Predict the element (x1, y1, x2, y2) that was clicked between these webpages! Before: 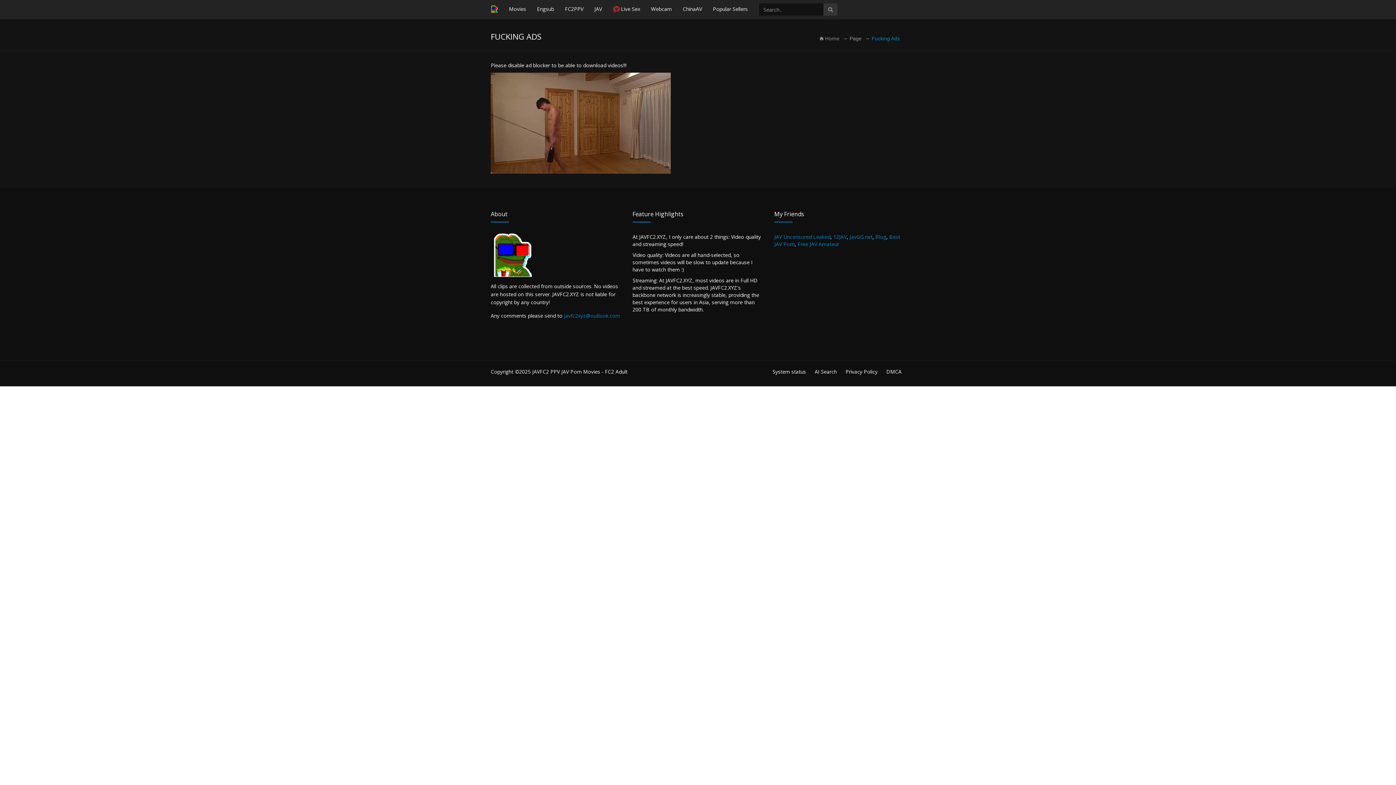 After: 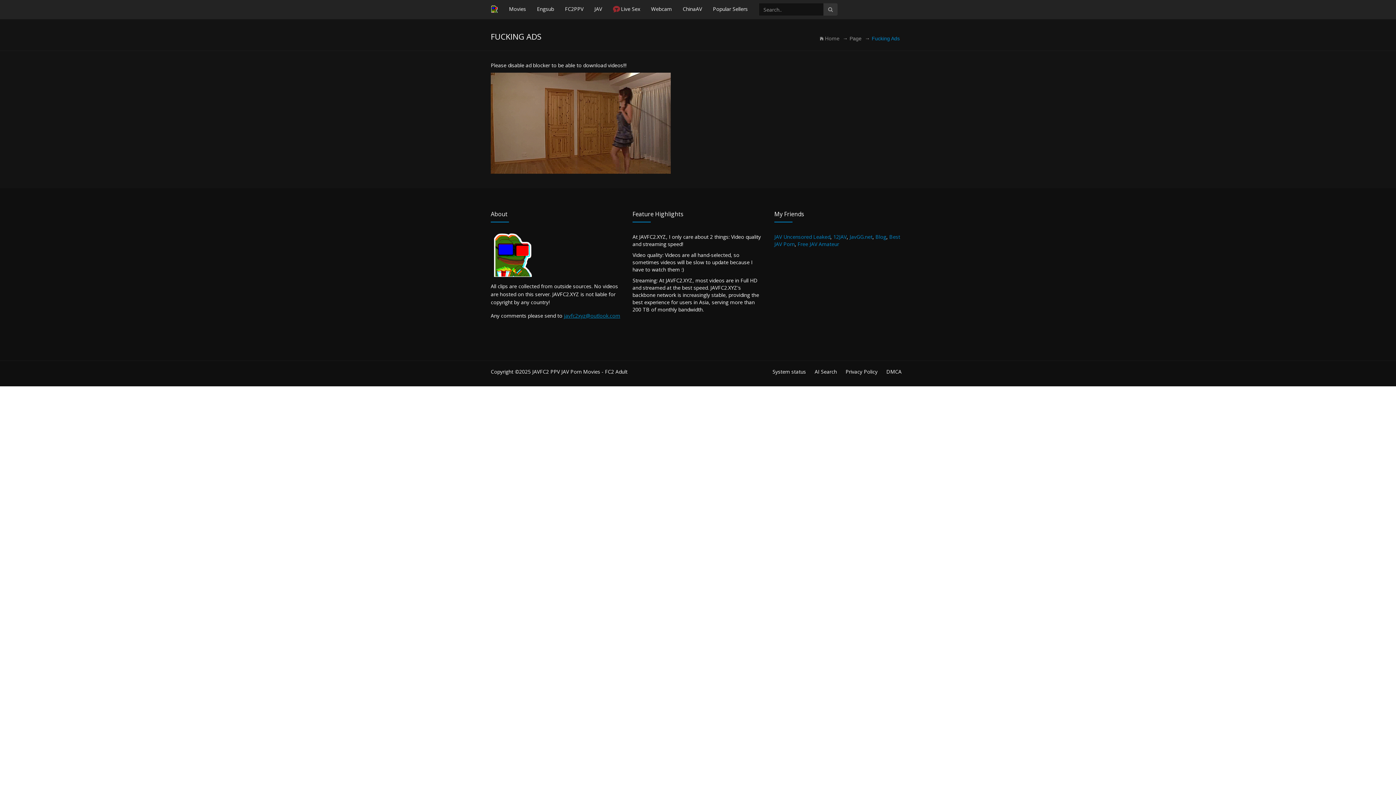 Action: bbox: (564, 312, 620, 319) label: javfc2xyz@outlook.com